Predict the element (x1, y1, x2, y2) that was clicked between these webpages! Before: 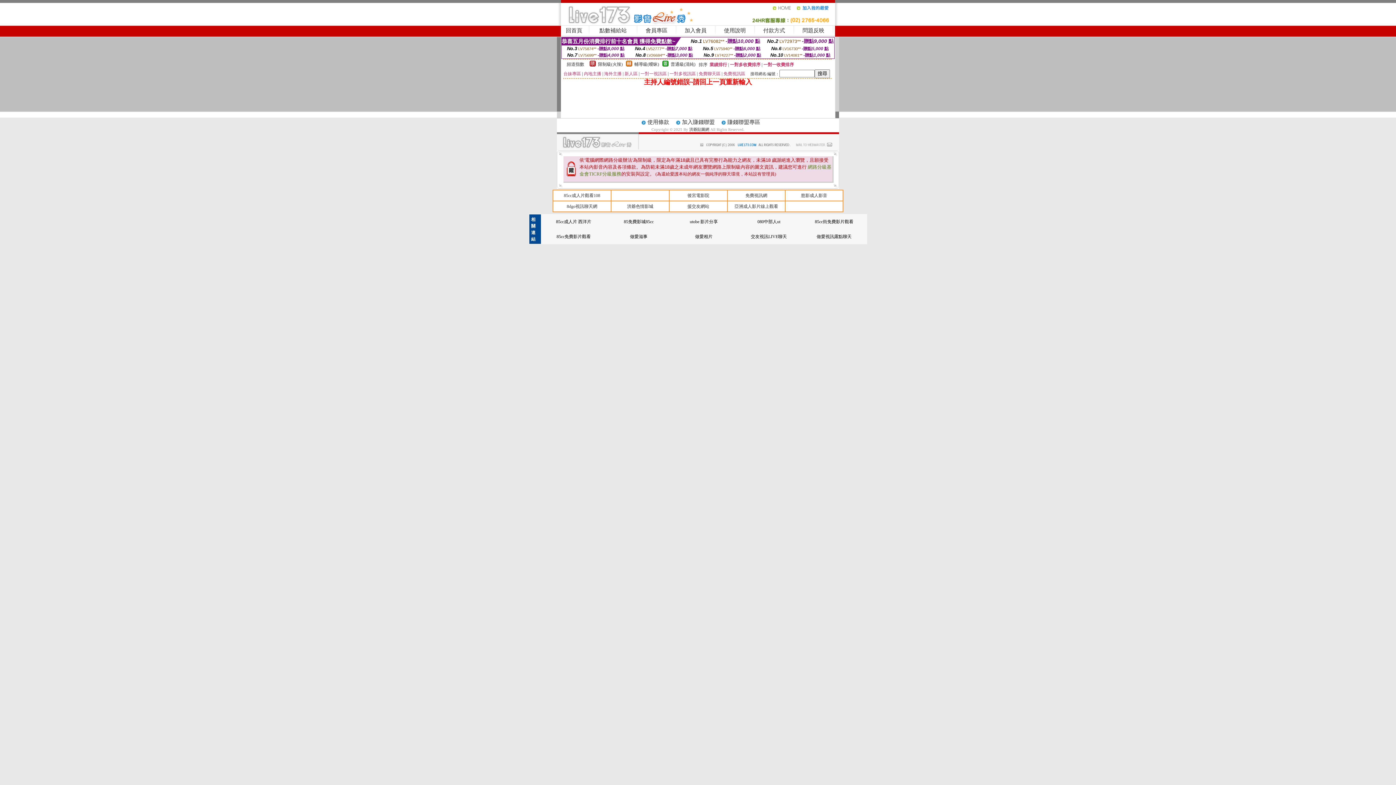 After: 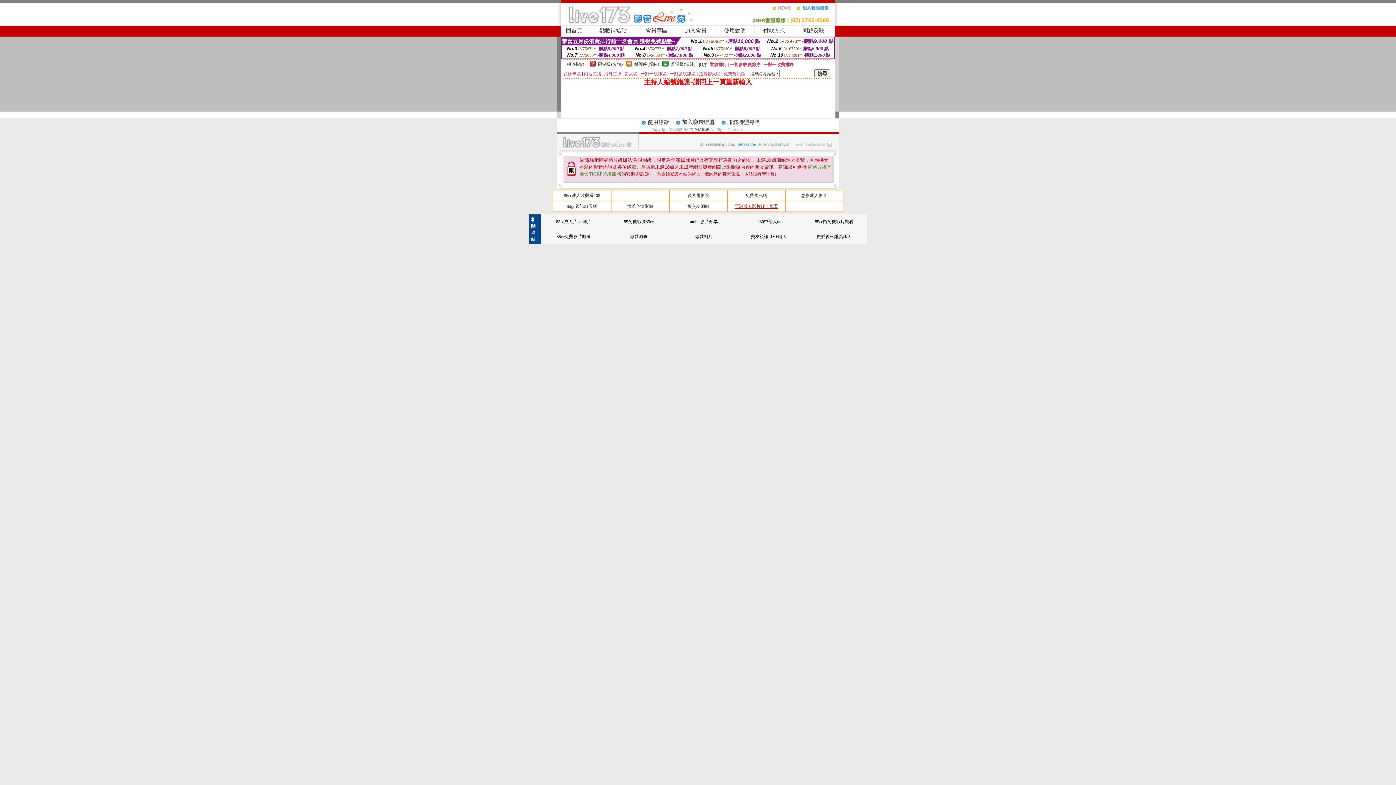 Action: label: 亞洲成人影片線上觀看 bbox: (734, 204, 778, 209)